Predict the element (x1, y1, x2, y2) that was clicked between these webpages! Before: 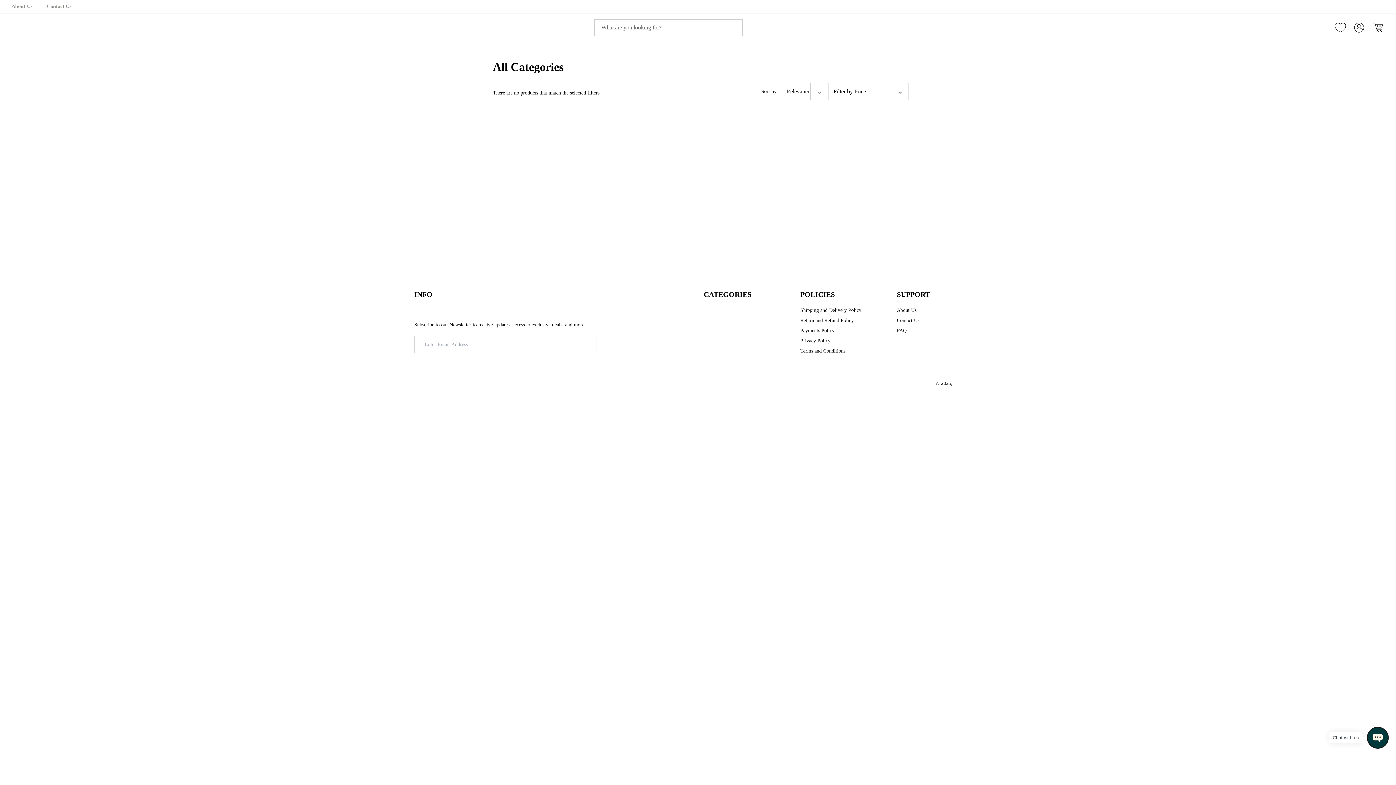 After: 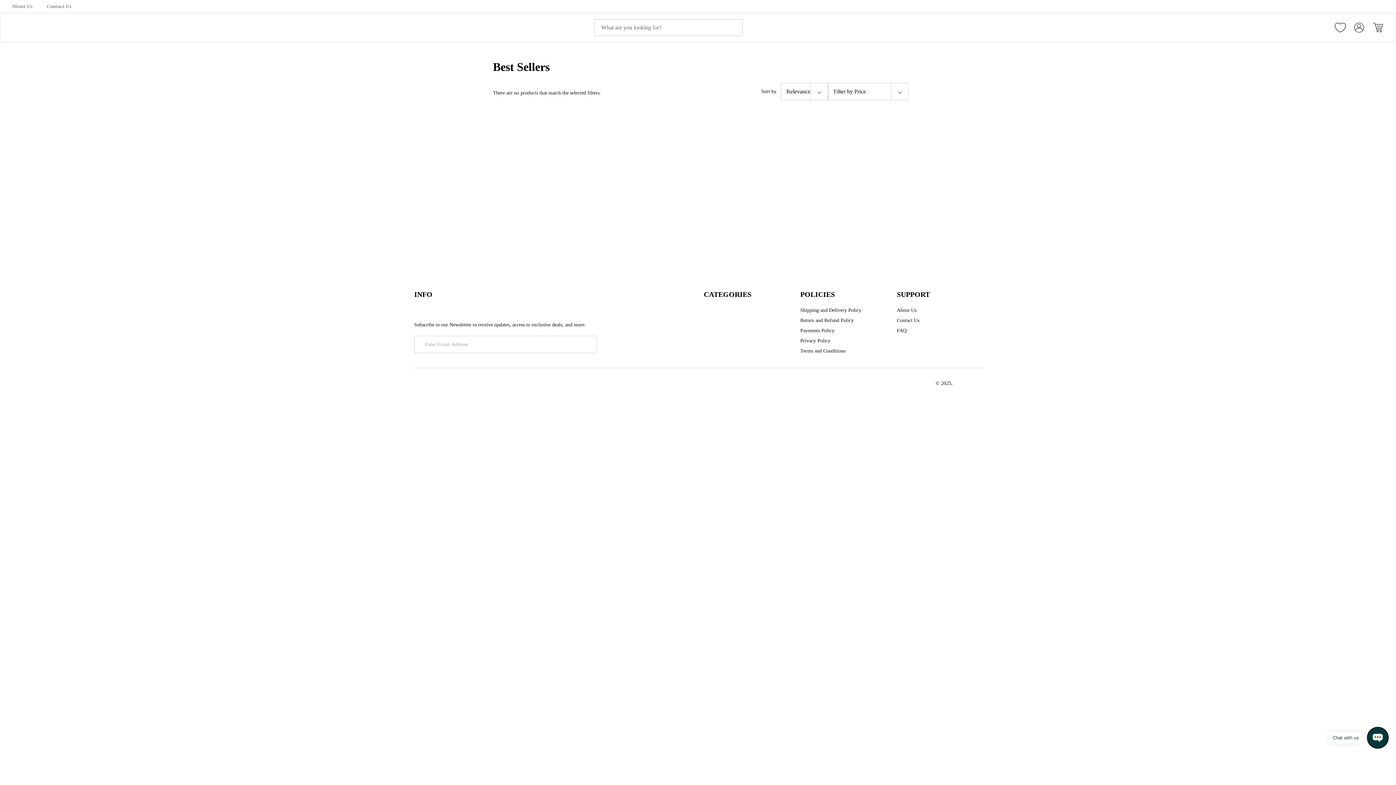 Action: bbox: (743, 19, 801, 36) label: Search